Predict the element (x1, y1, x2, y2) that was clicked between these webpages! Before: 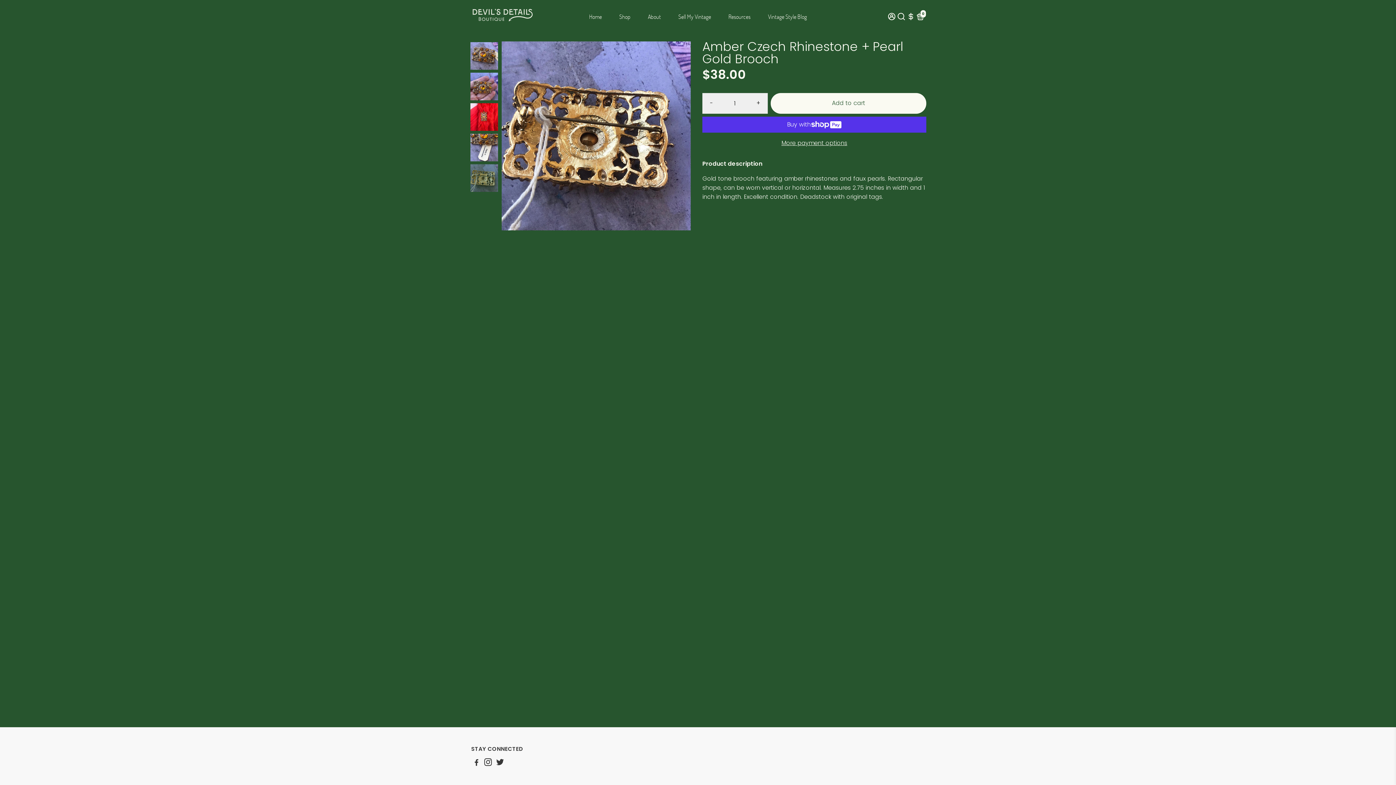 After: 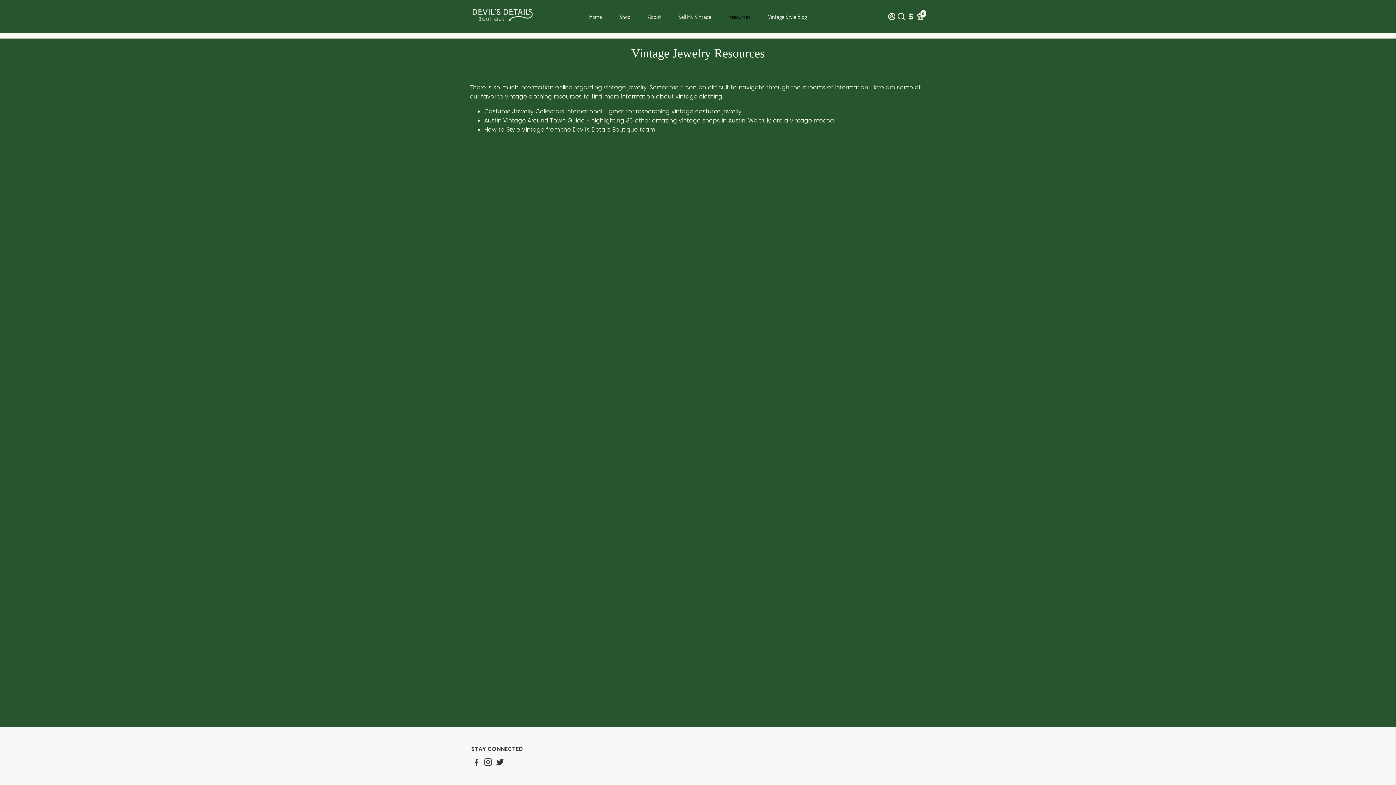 Action: bbox: (721, 0, 758, 32) label: Resources